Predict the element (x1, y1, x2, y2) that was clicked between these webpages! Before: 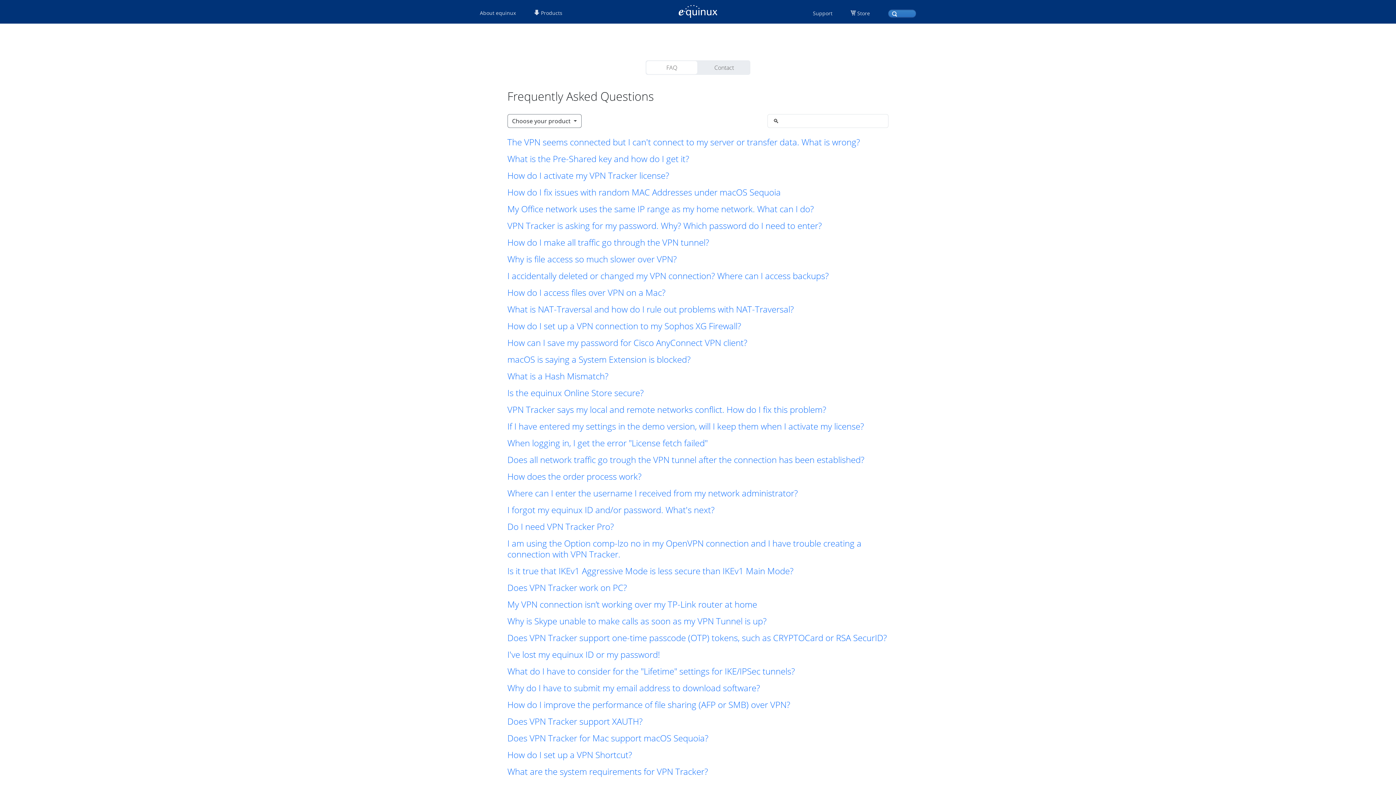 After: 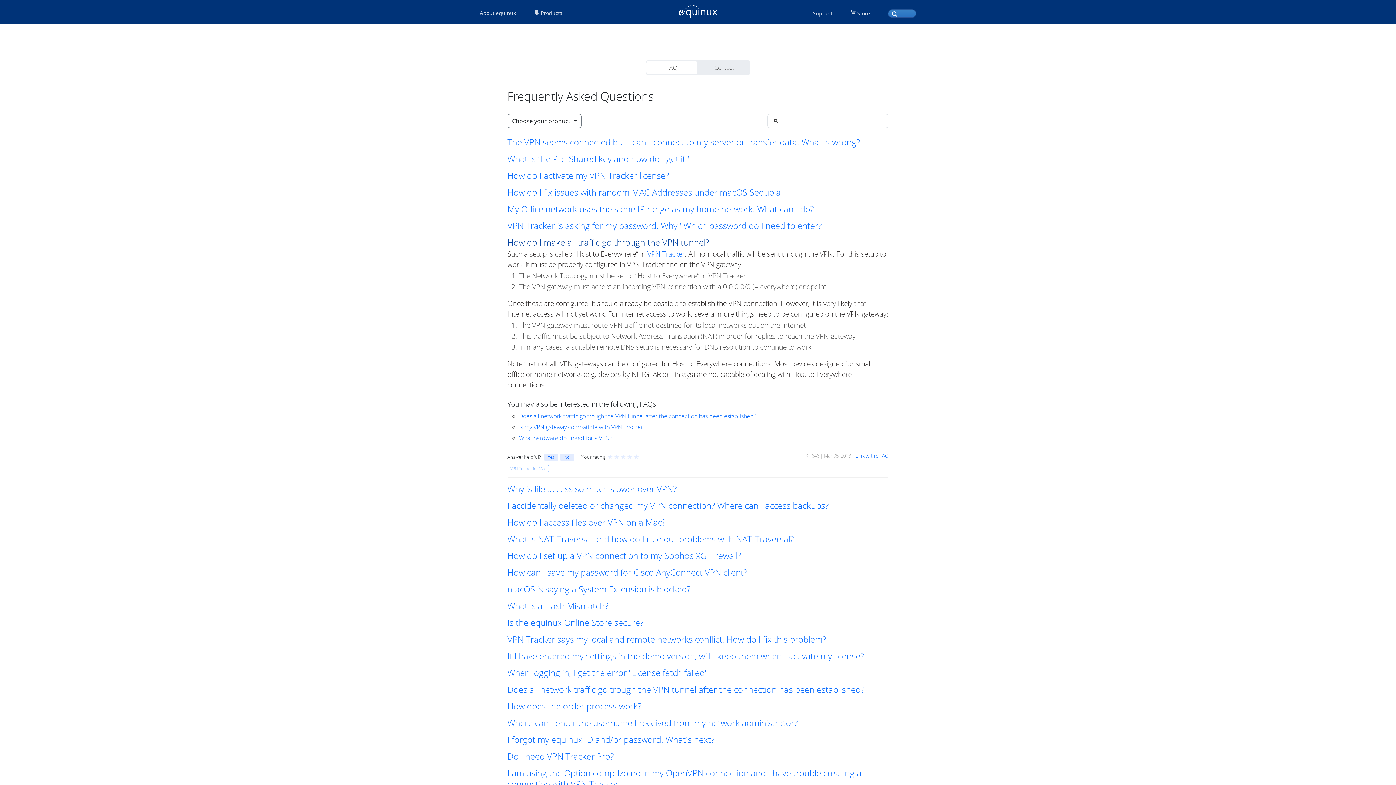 Action: label: How do I make all traffic go through the VPN tunnel? bbox: (507, 237, 888, 248)